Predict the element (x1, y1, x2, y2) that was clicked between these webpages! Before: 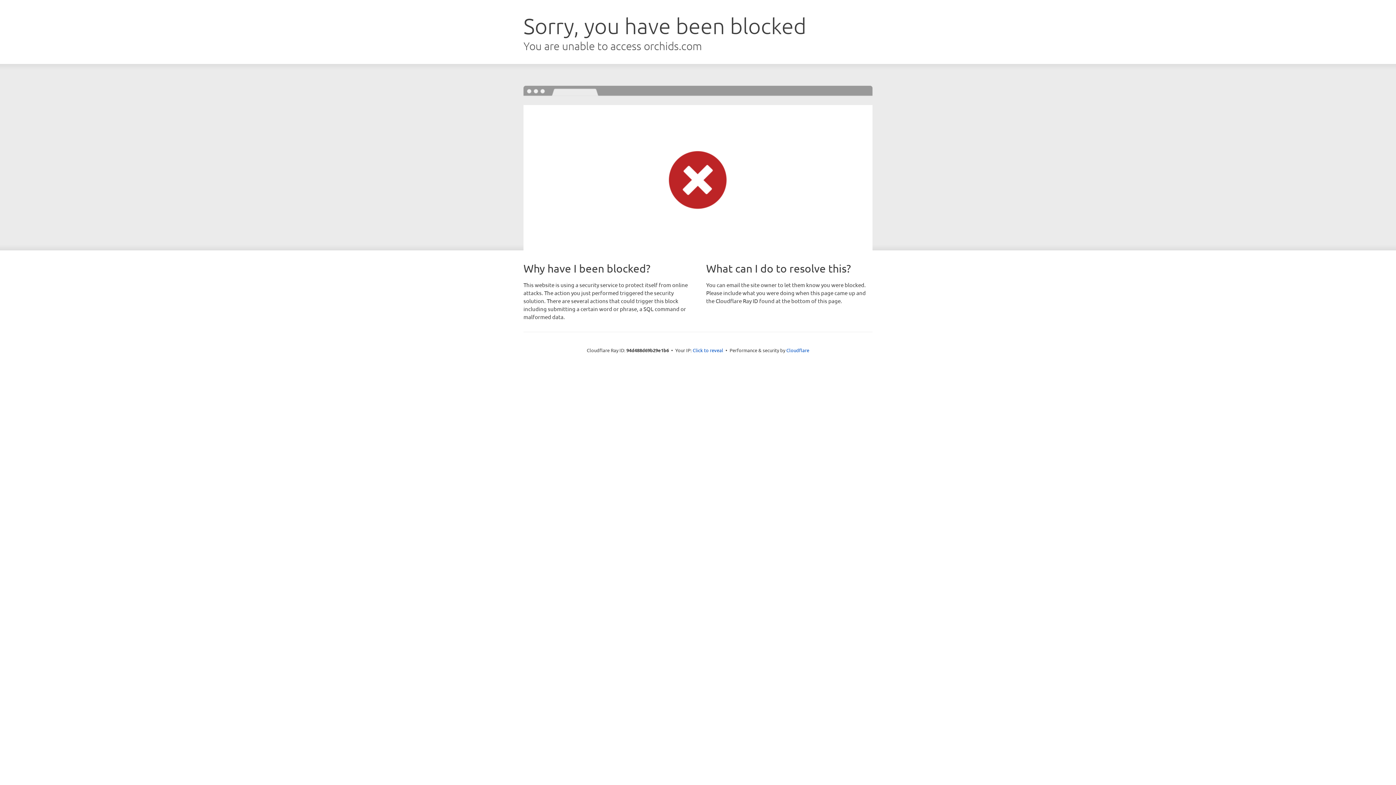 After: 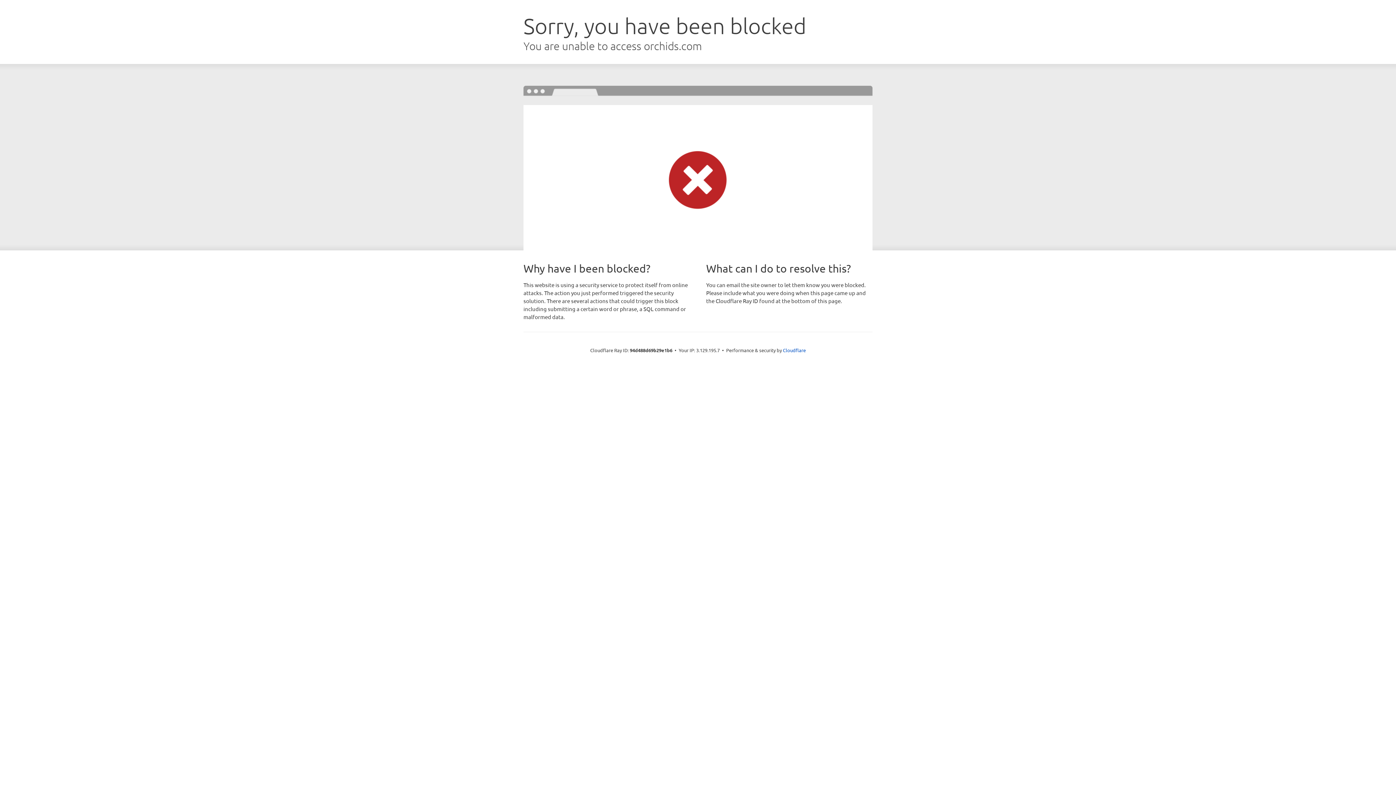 Action: bbox: (692, 346, 723, 353) label: Click to reveal